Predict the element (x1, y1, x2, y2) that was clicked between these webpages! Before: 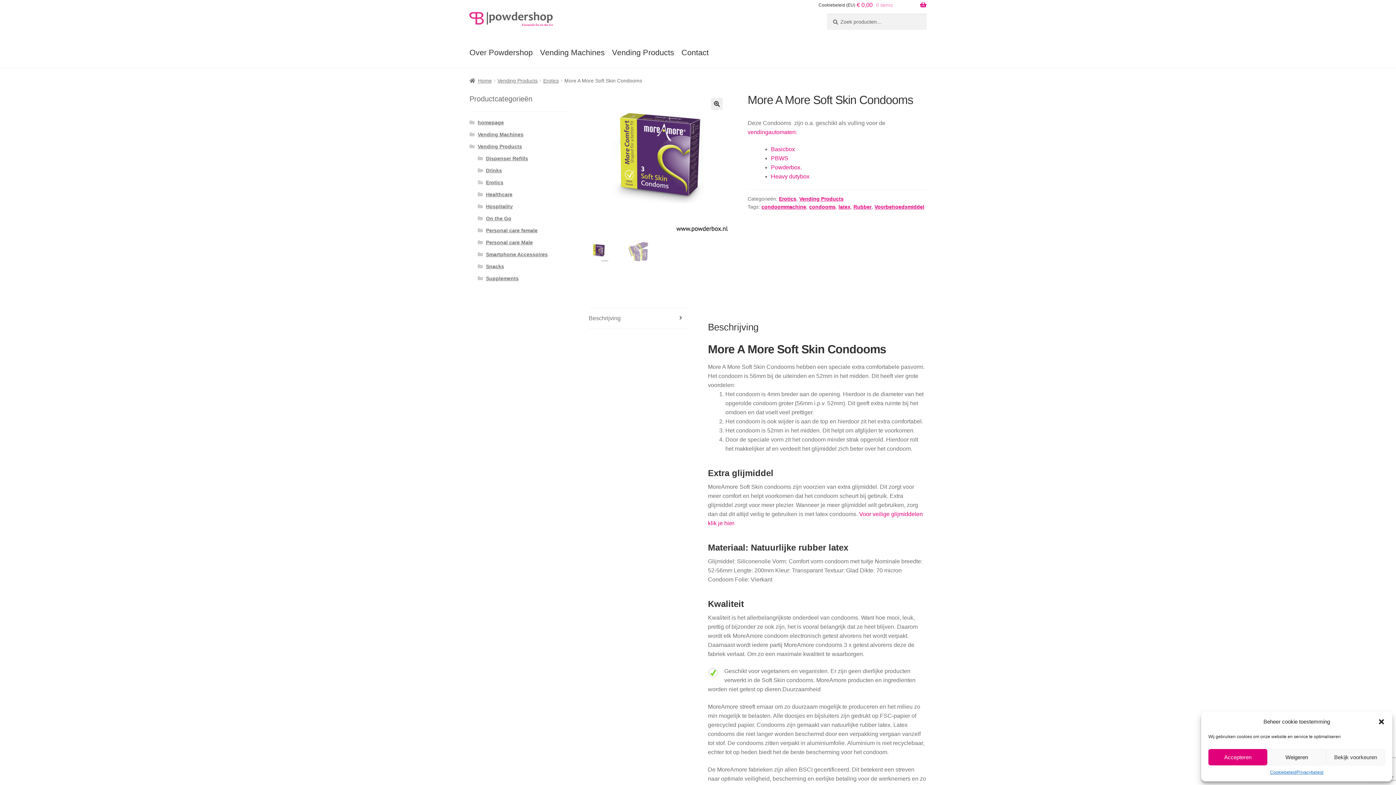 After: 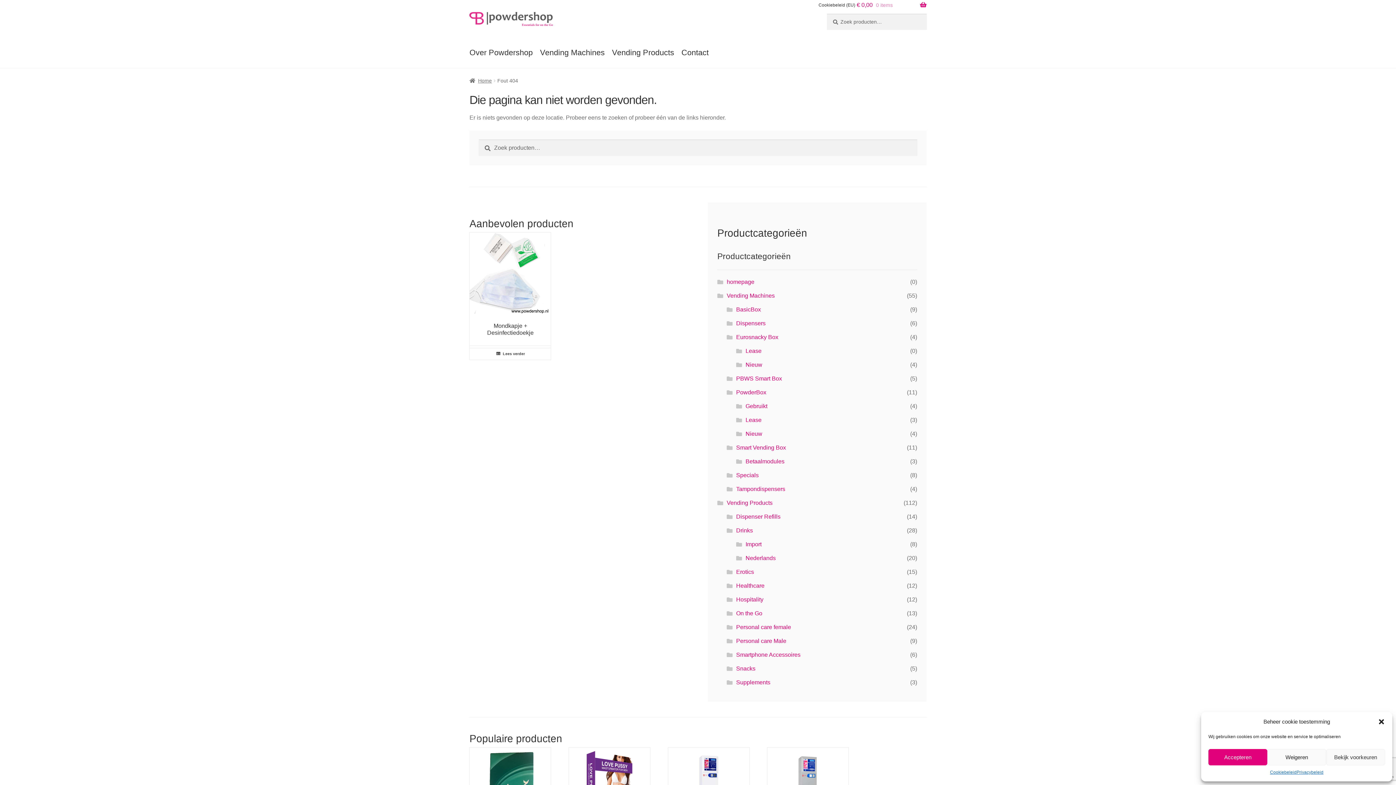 Action: bbox: (771, 173, 809, 179) label: Heavy dutybox